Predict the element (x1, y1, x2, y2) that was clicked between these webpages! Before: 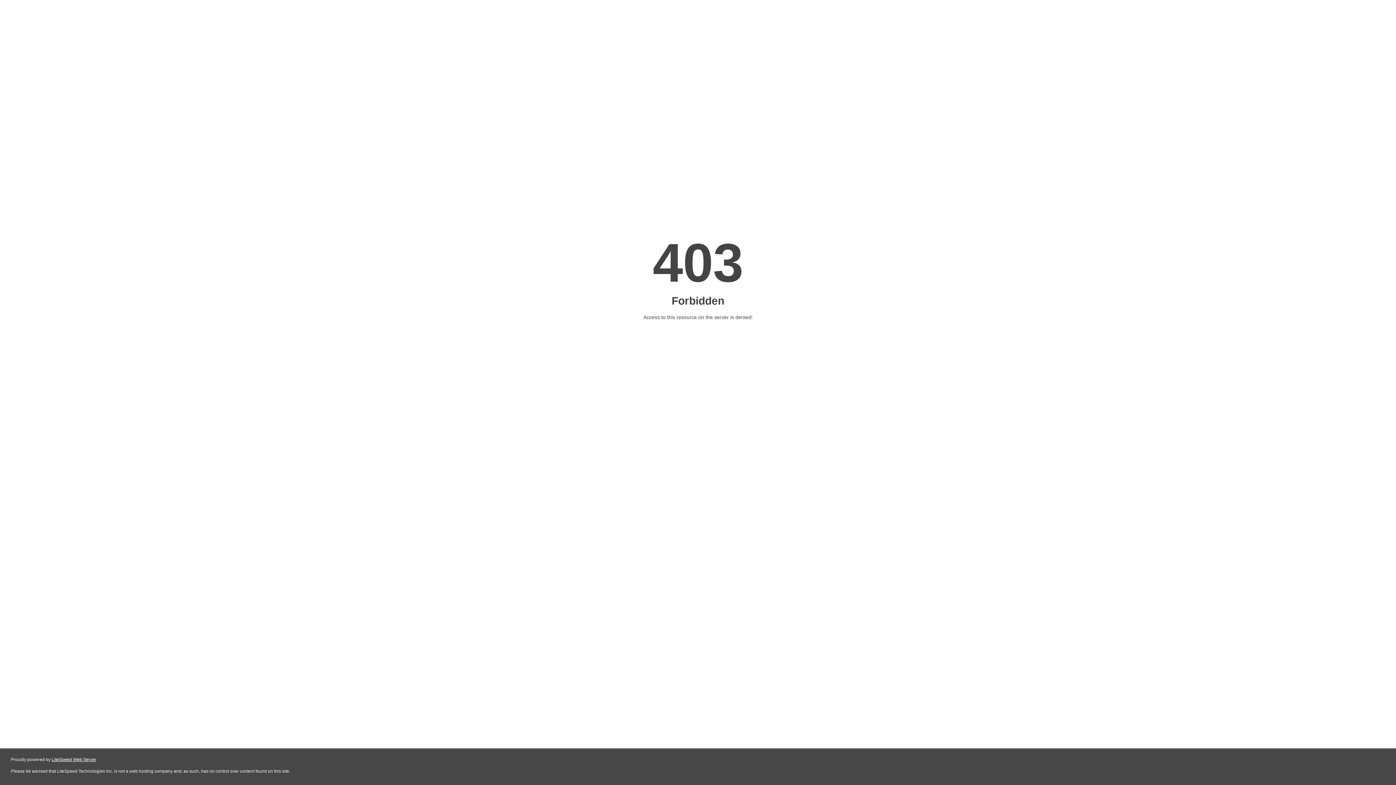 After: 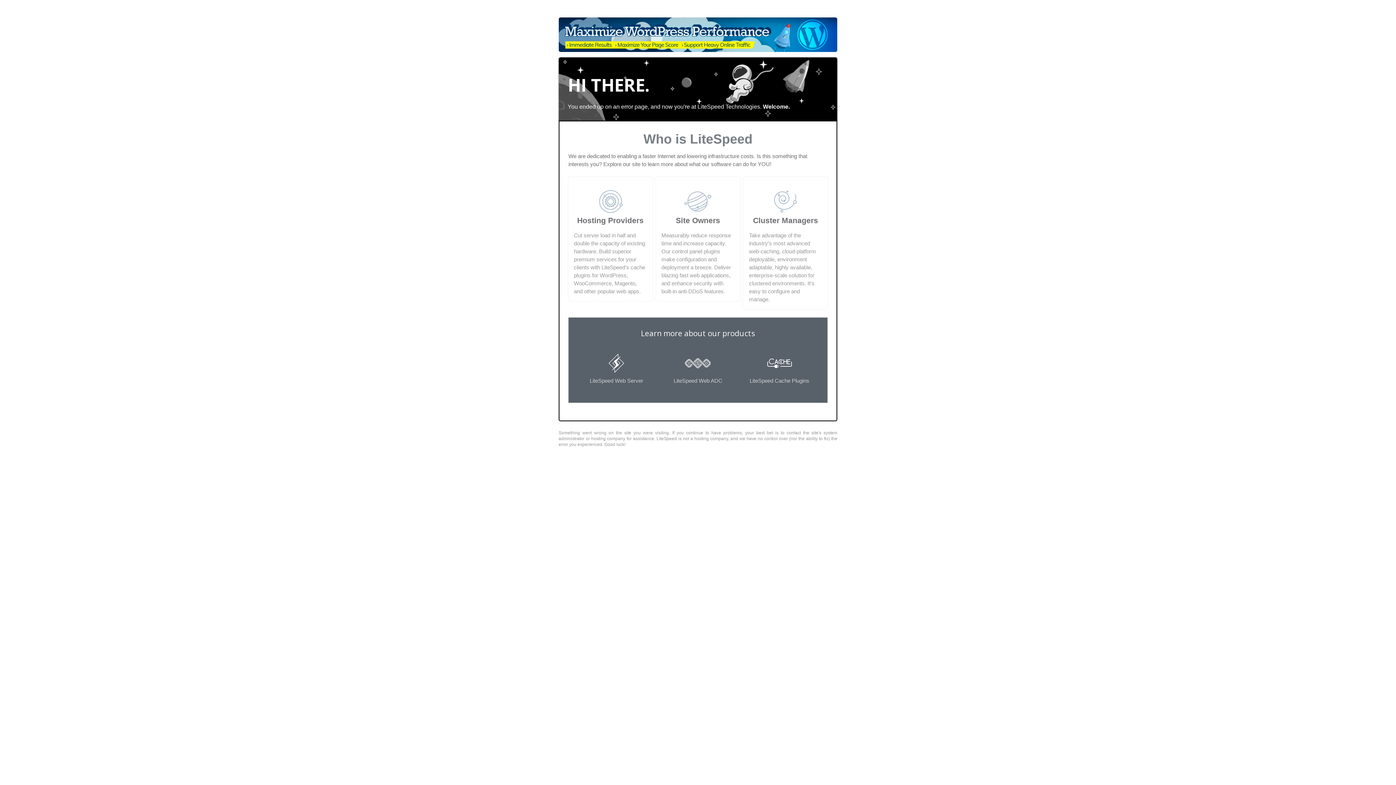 Action: bbox: (51, 757, 96, 762) label: LiteSpeed Web Server